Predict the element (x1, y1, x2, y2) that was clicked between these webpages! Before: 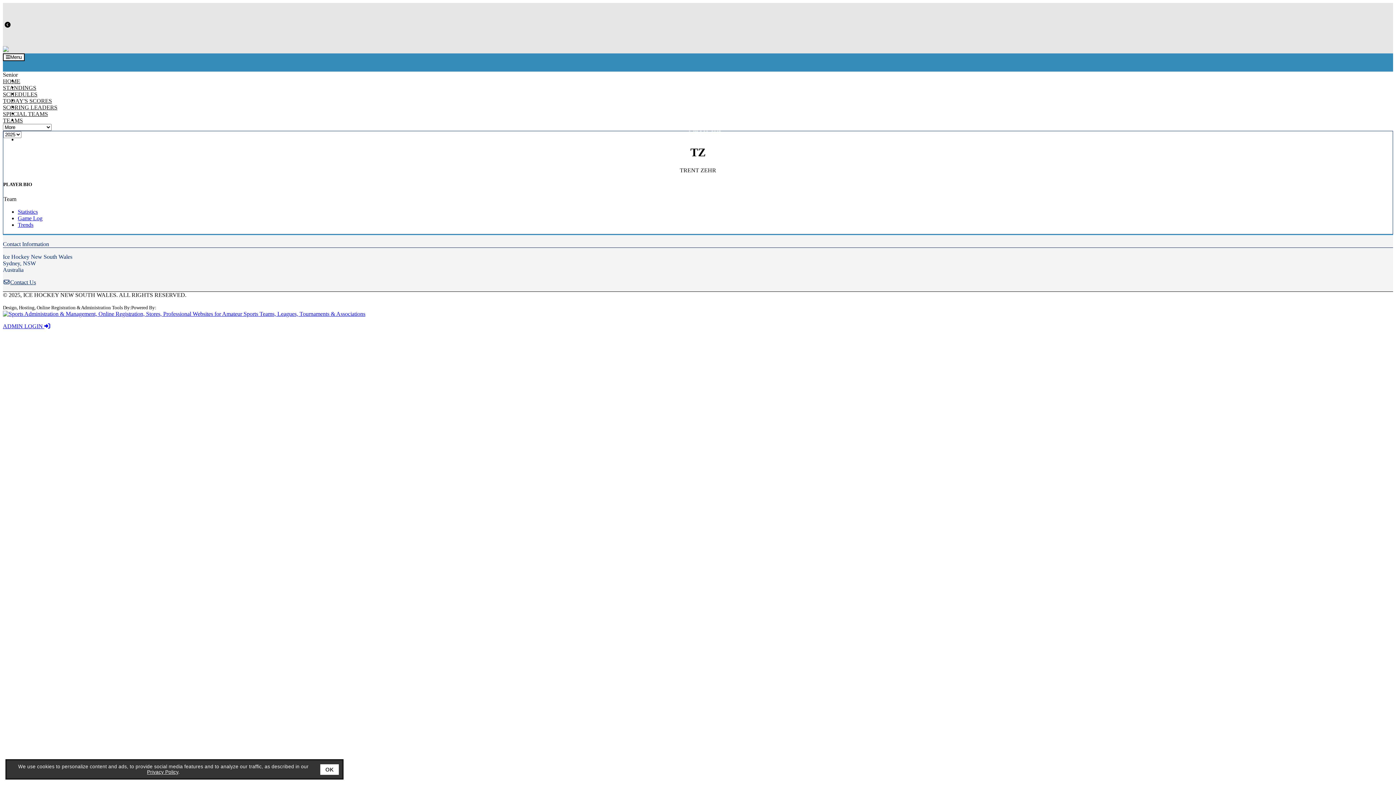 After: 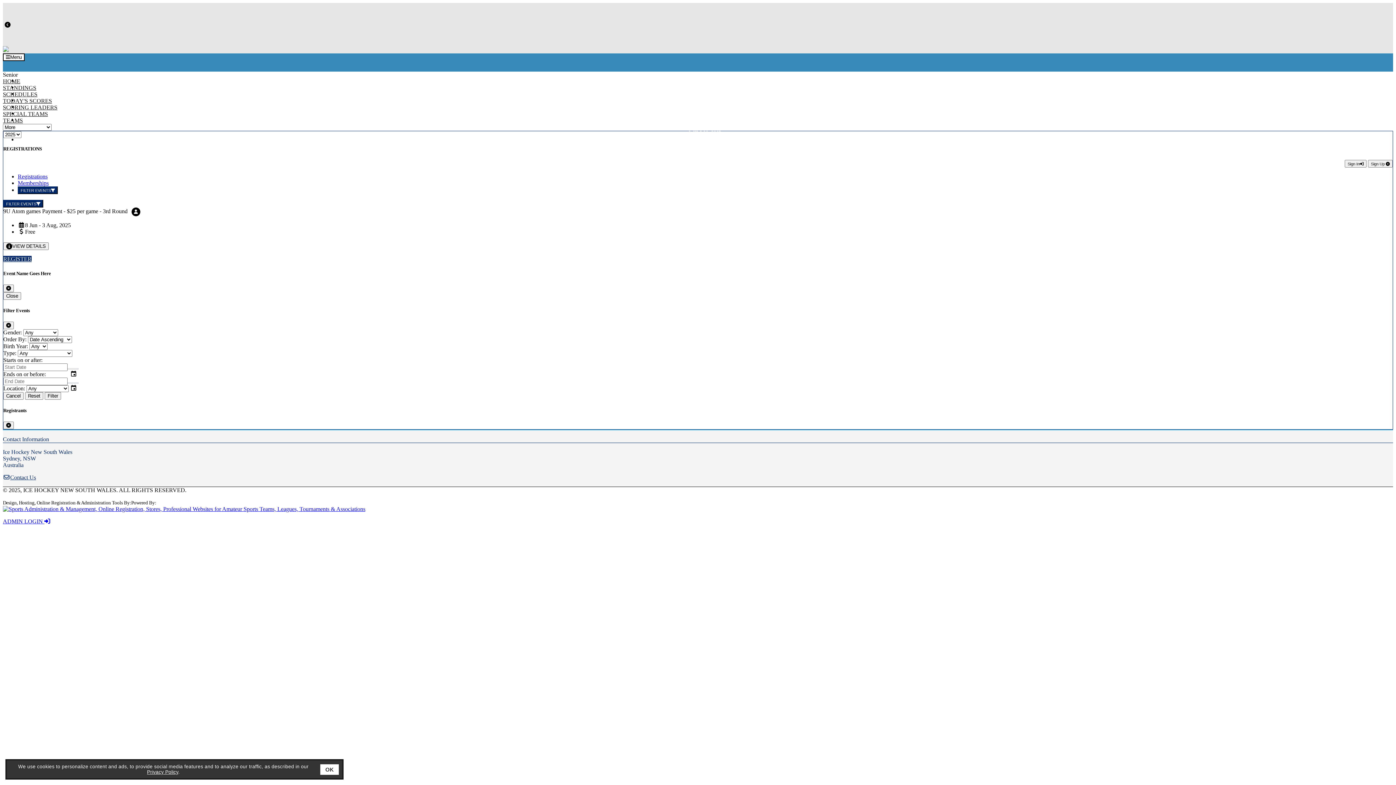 Action: label: REGISTRATION bbox: (17, 77, 1393, 84)